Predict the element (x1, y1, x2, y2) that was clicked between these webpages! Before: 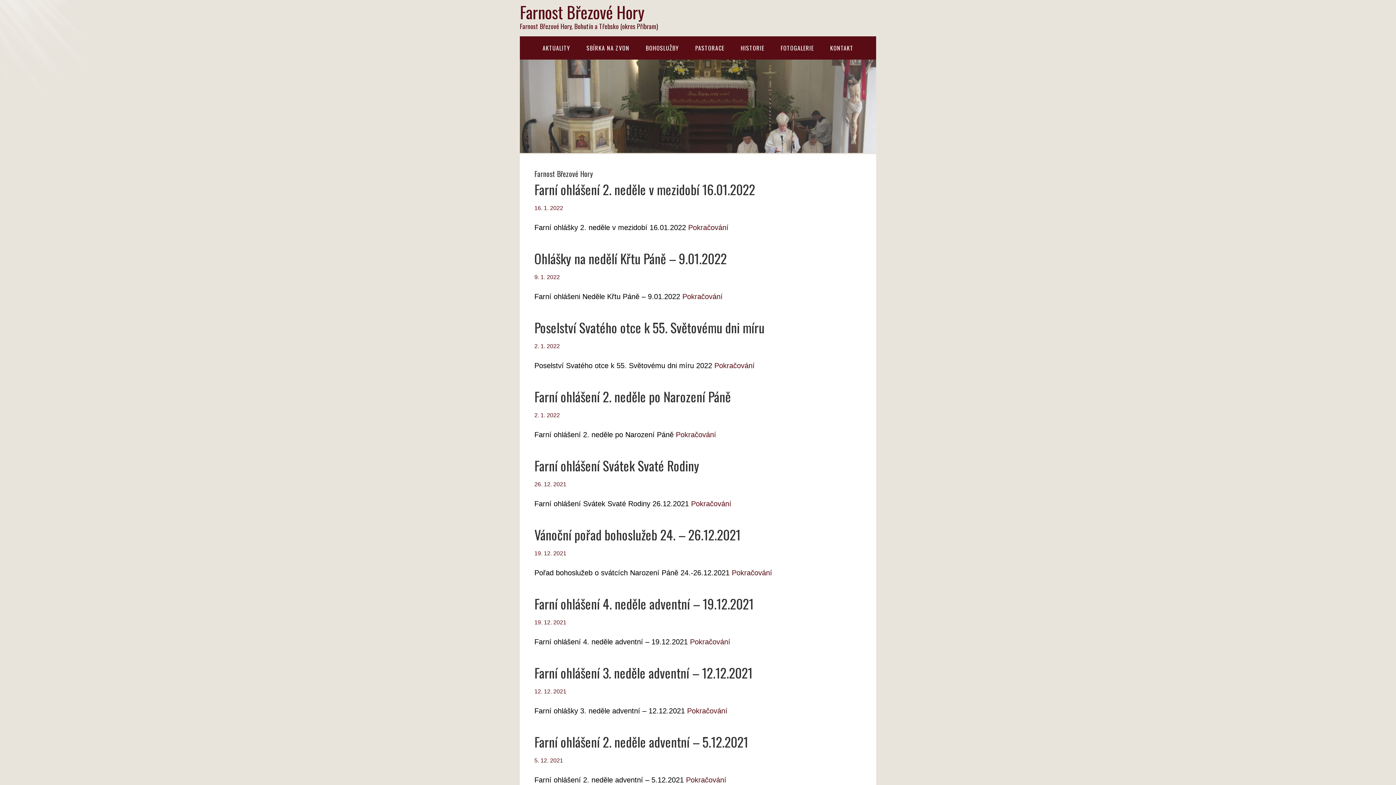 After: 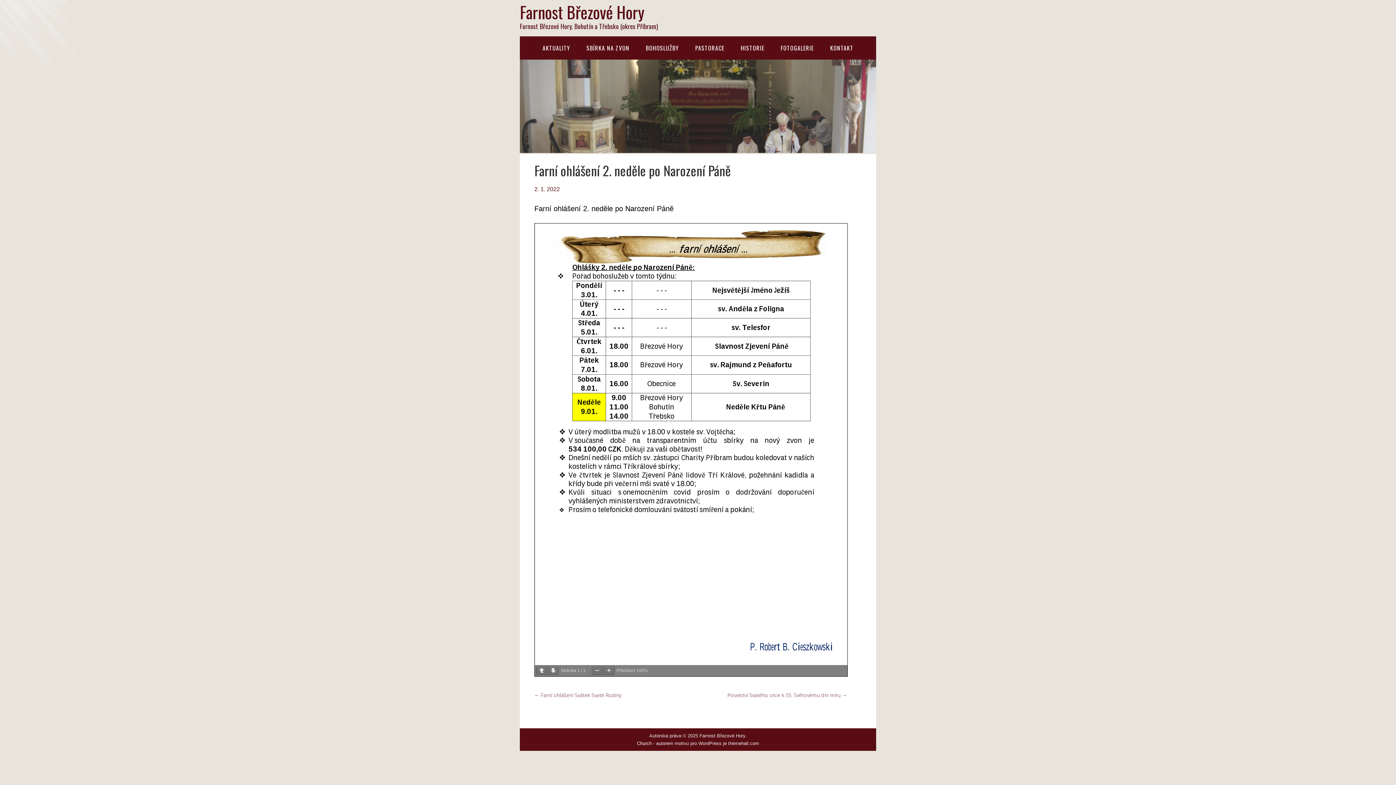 Action: bbox: (534, 386, 730, 406) label: Farní ohlášení 2. neděle po Narození Páně